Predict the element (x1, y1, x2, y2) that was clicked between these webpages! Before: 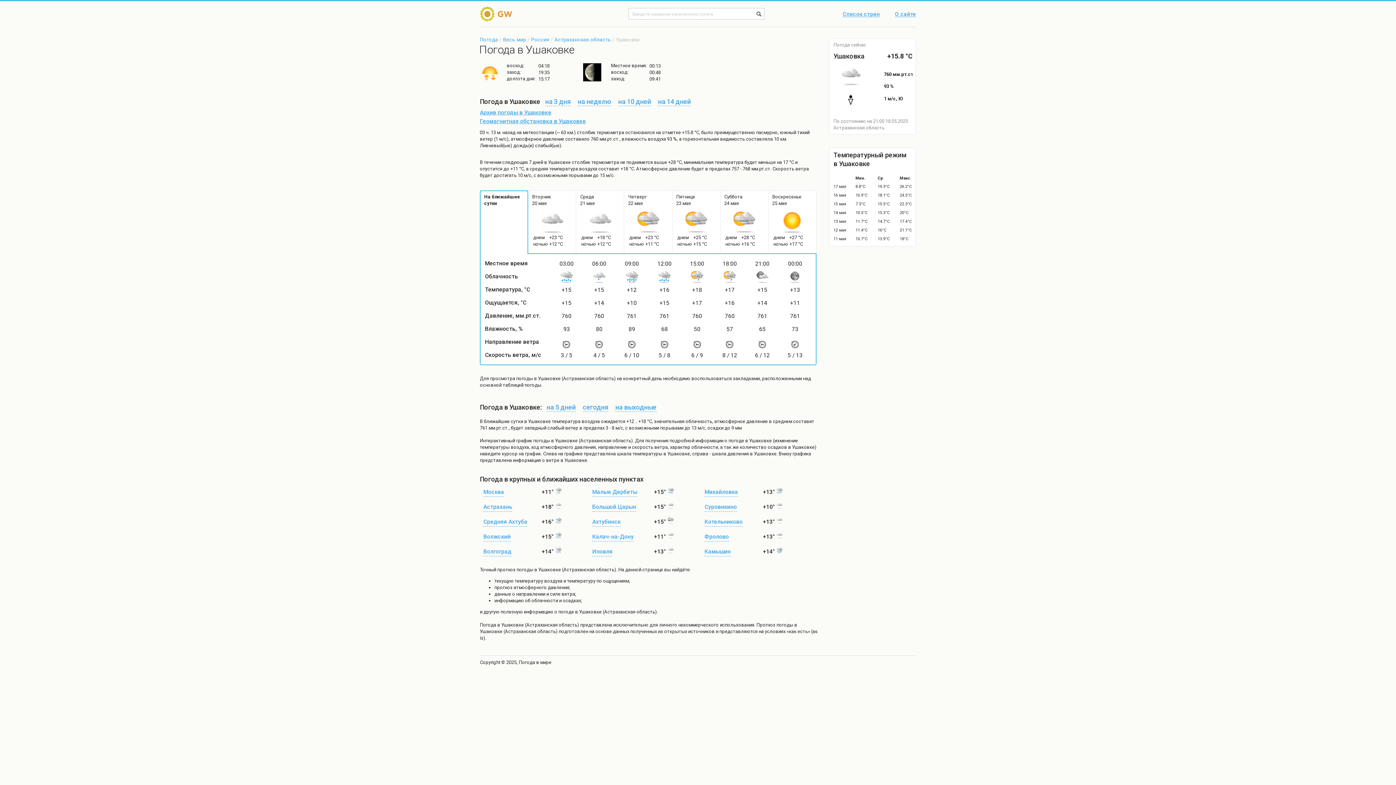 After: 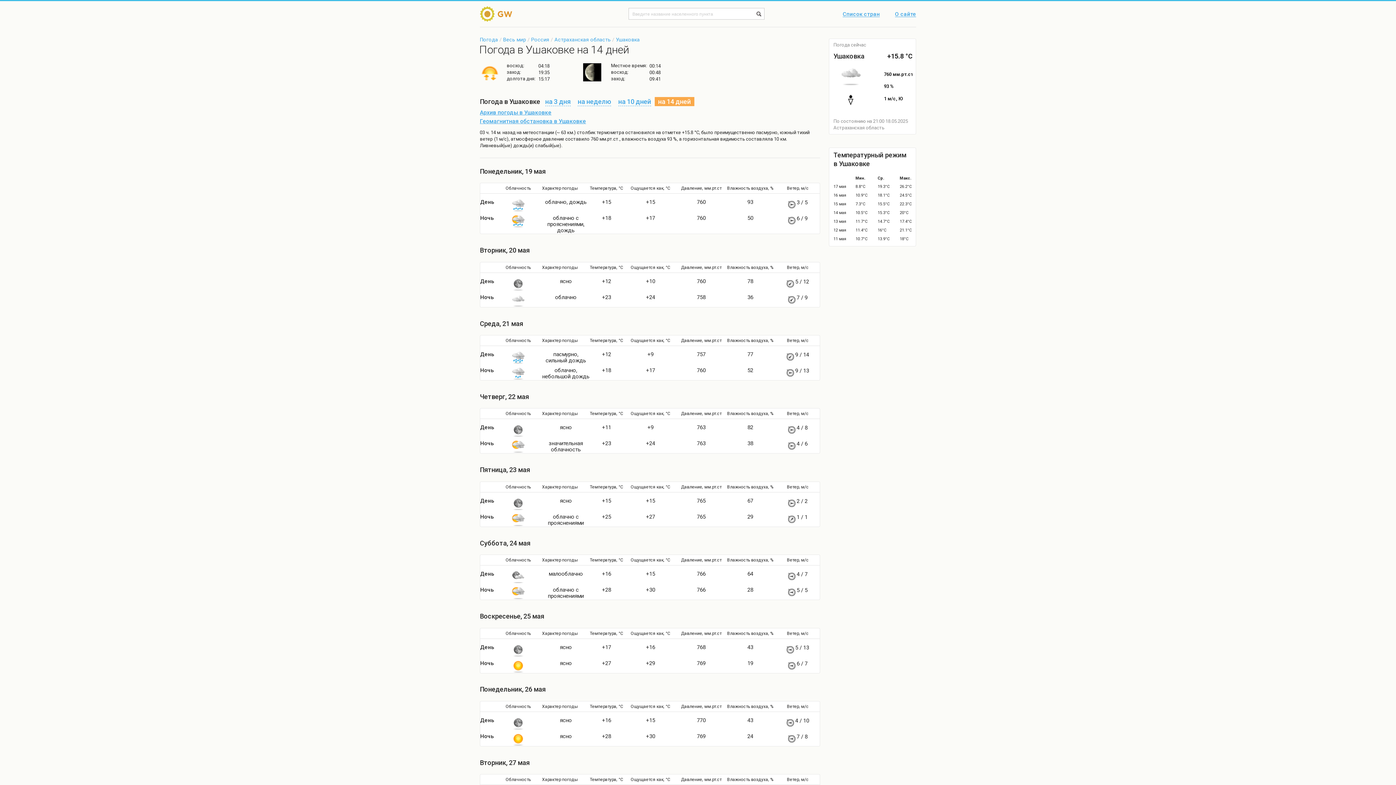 Action: label: на 14 дней bbox: (654, 97, 694, 106)